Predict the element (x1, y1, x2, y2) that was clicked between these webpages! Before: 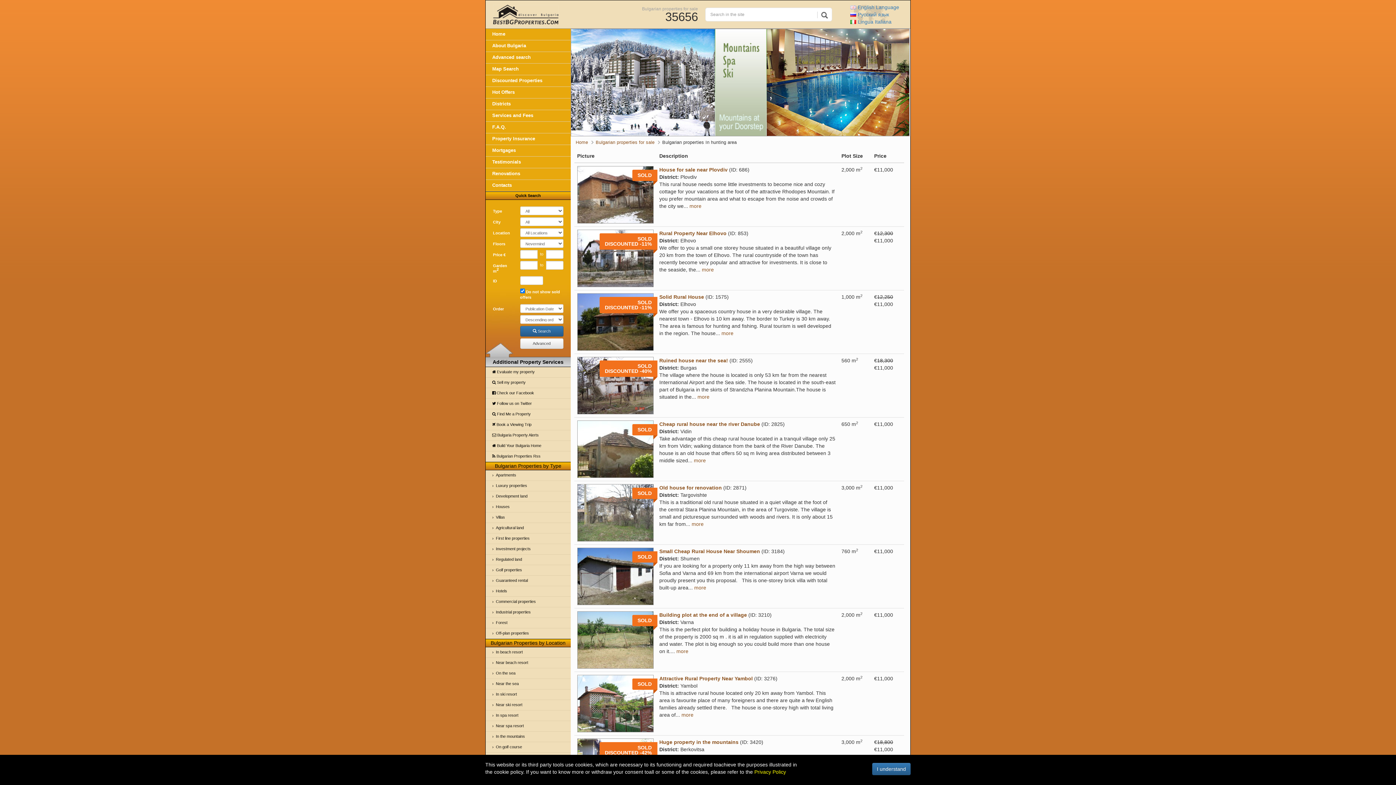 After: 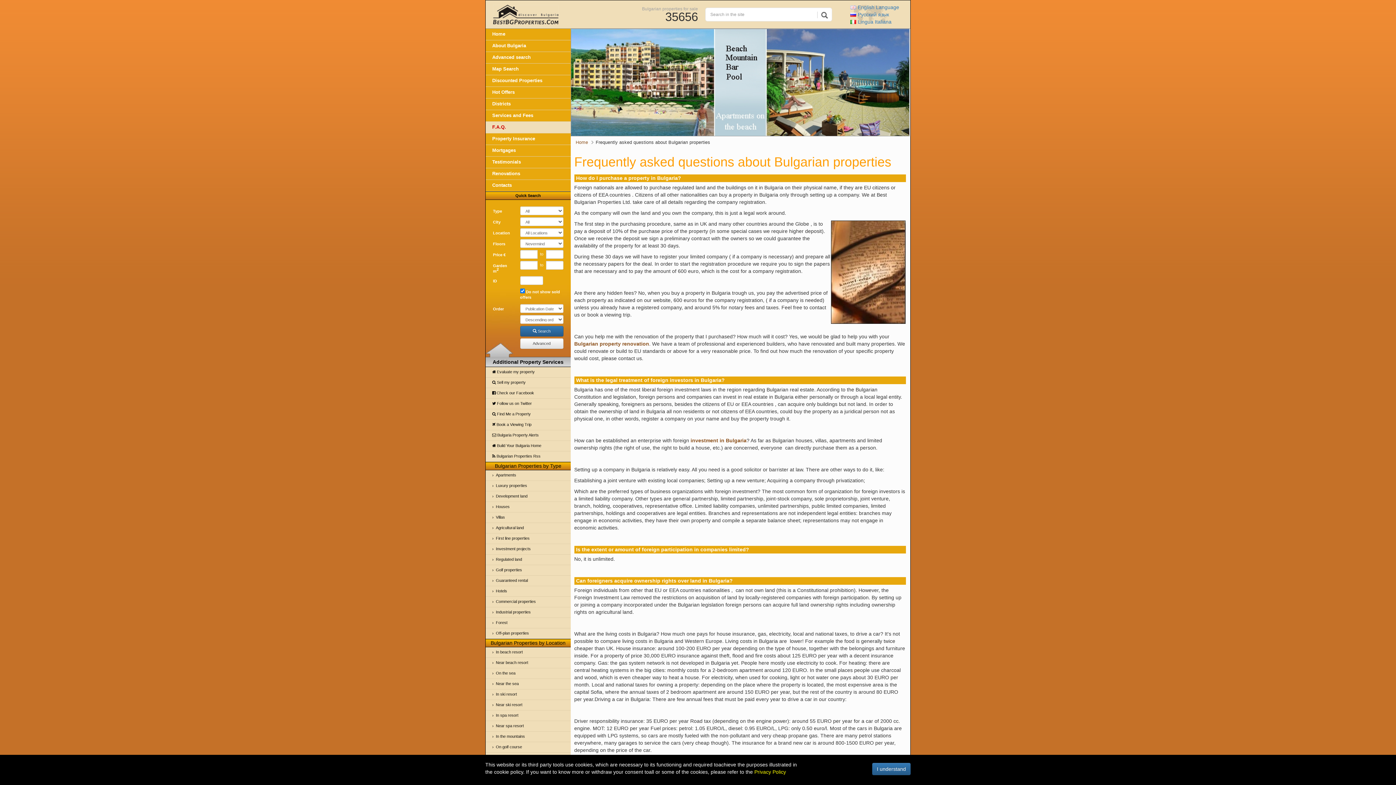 Action: label: F.A.Q. bbox: (485, 121, 570, 133)